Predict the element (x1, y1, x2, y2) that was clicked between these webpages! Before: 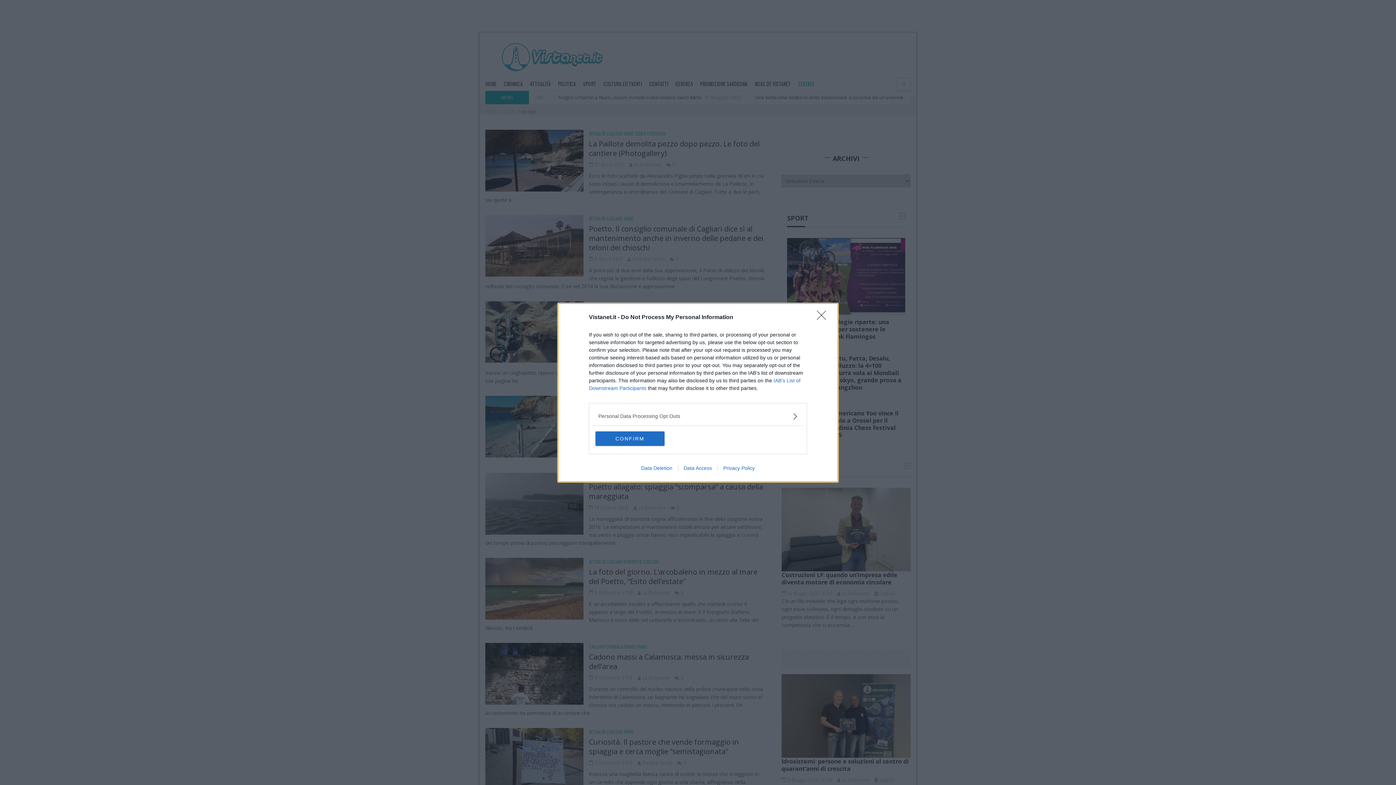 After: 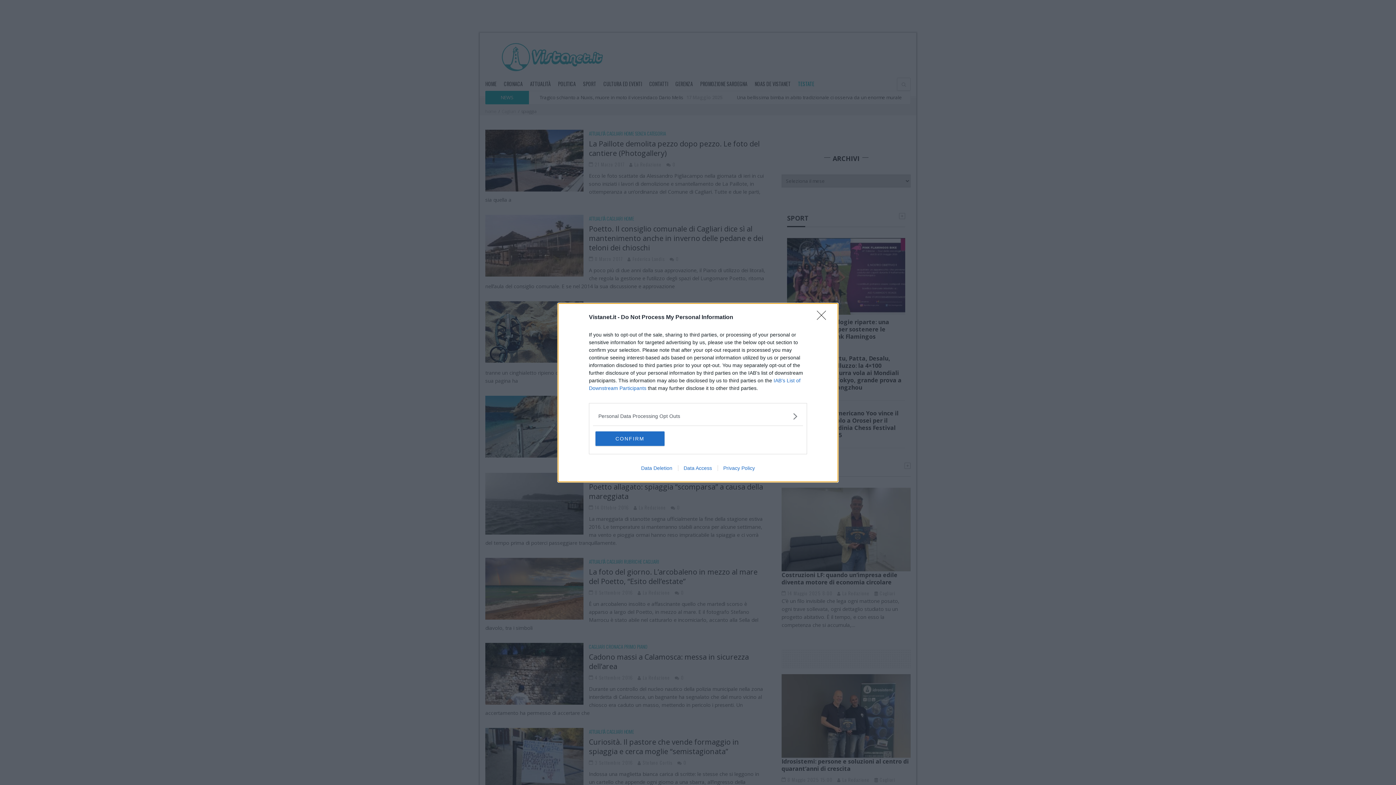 Action: bbox: (717, 465, 760, 471) label: Privacy Policy